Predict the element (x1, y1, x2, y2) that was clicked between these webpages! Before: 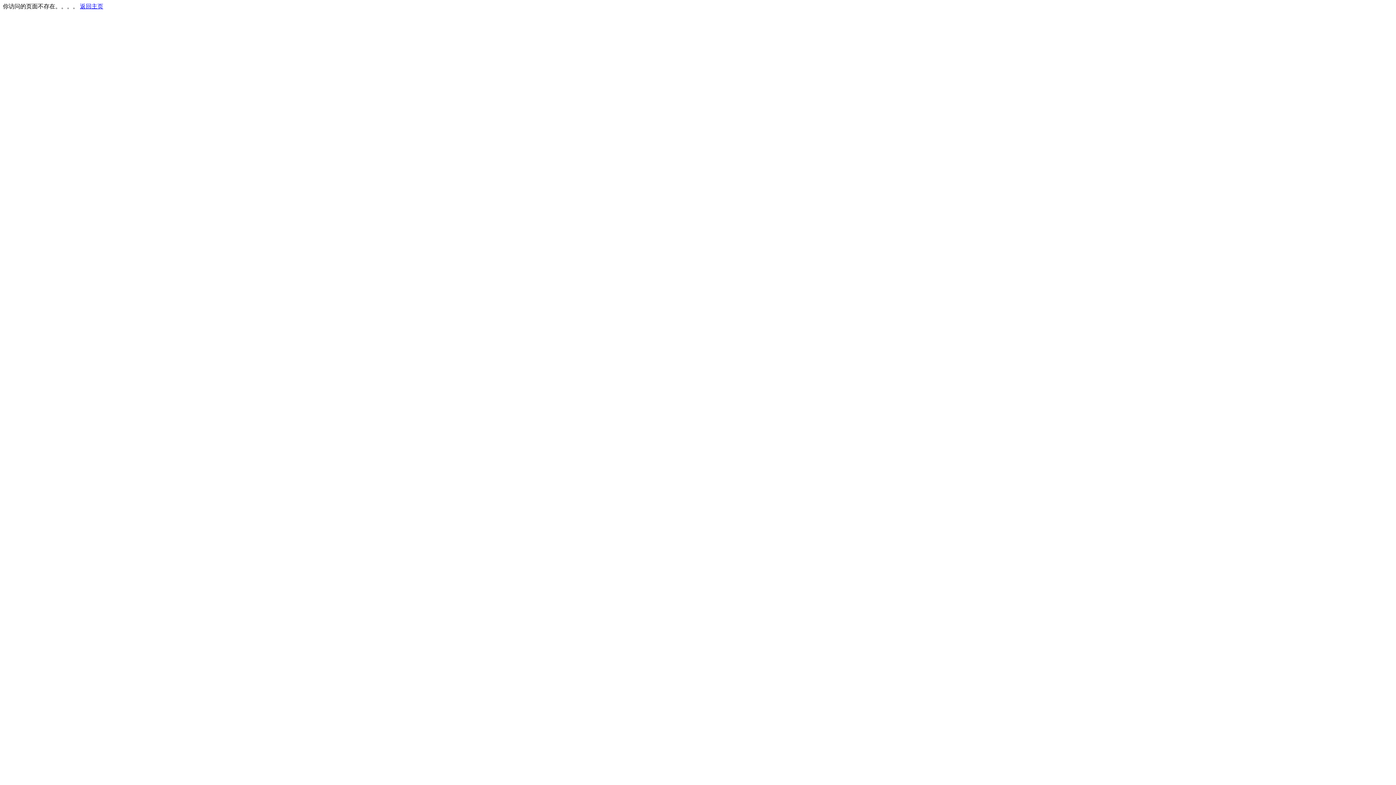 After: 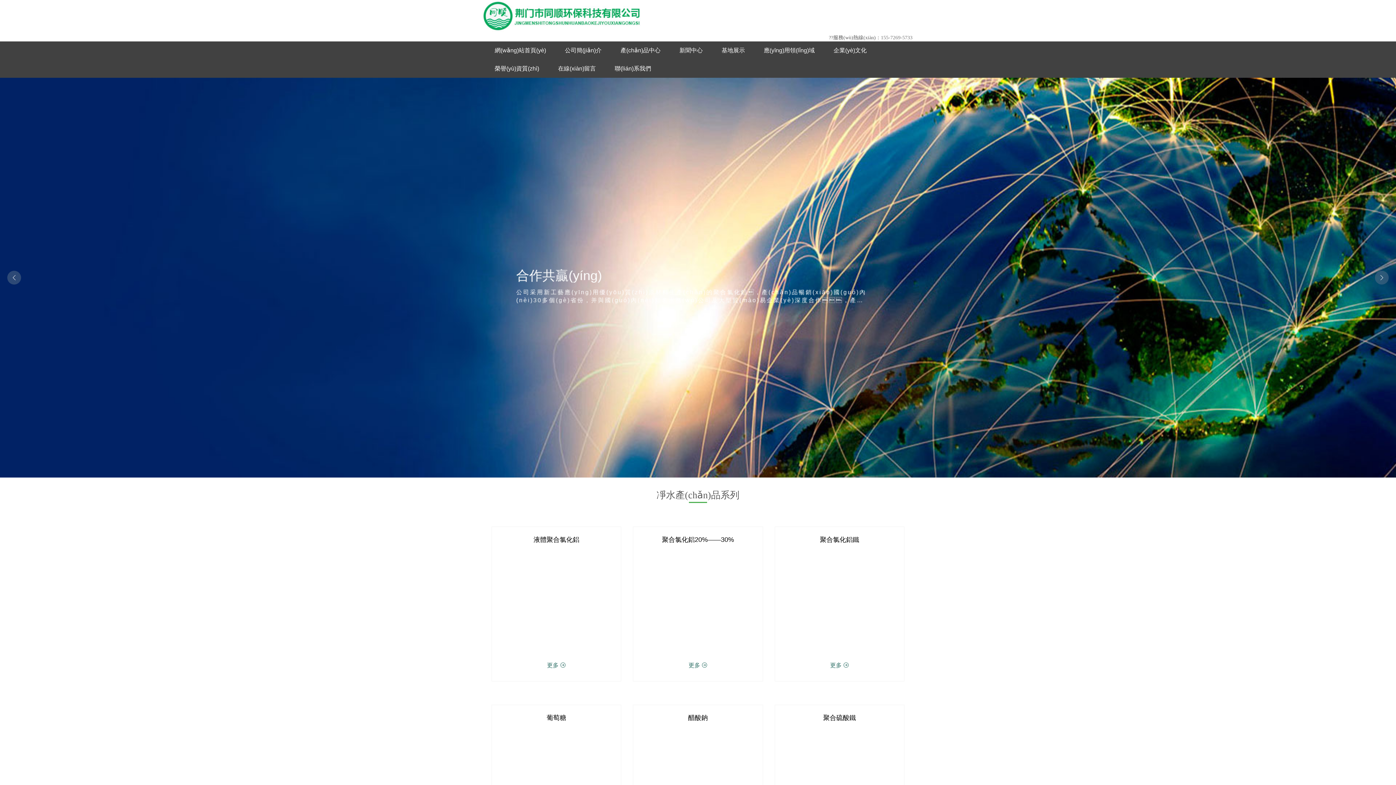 Action: bbox: (80, 3, 103, 9) label: 返回主页